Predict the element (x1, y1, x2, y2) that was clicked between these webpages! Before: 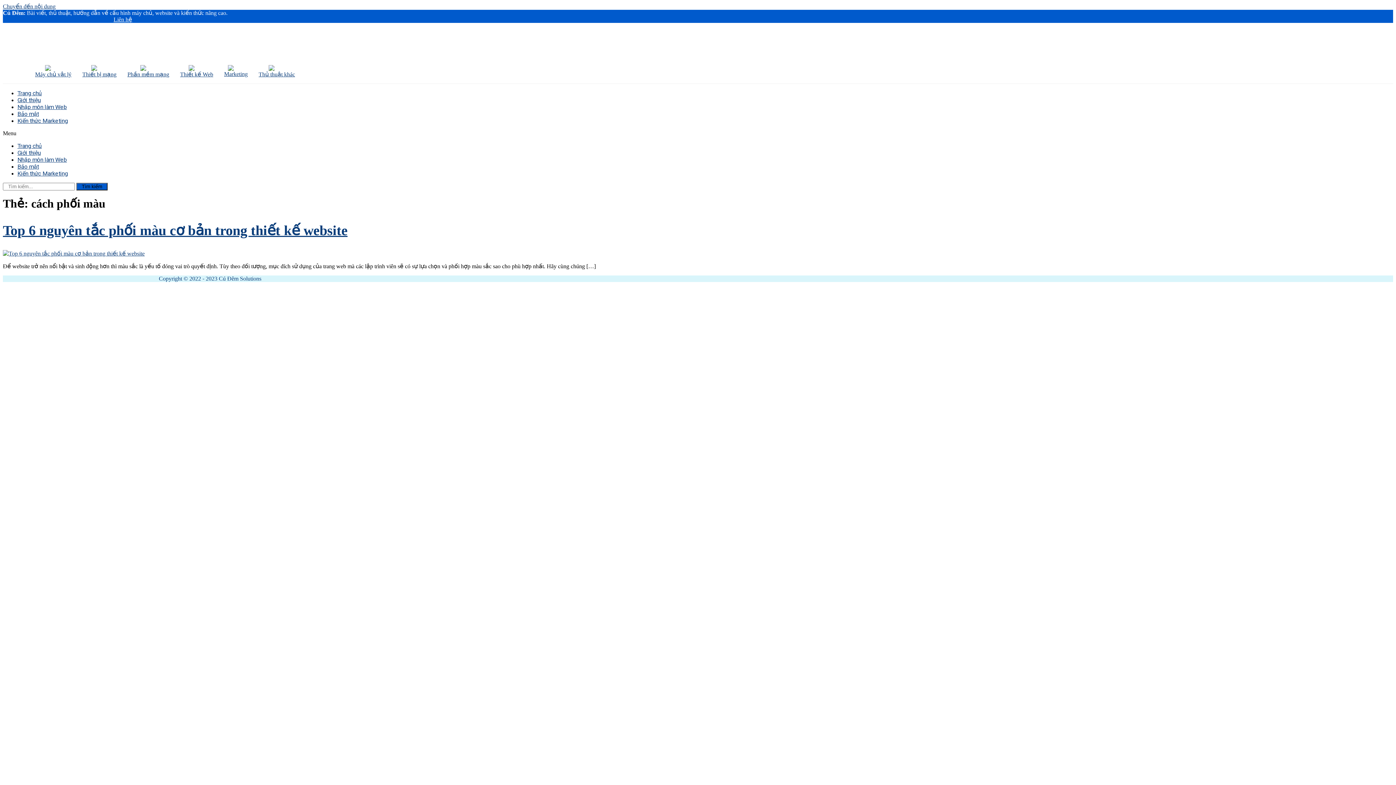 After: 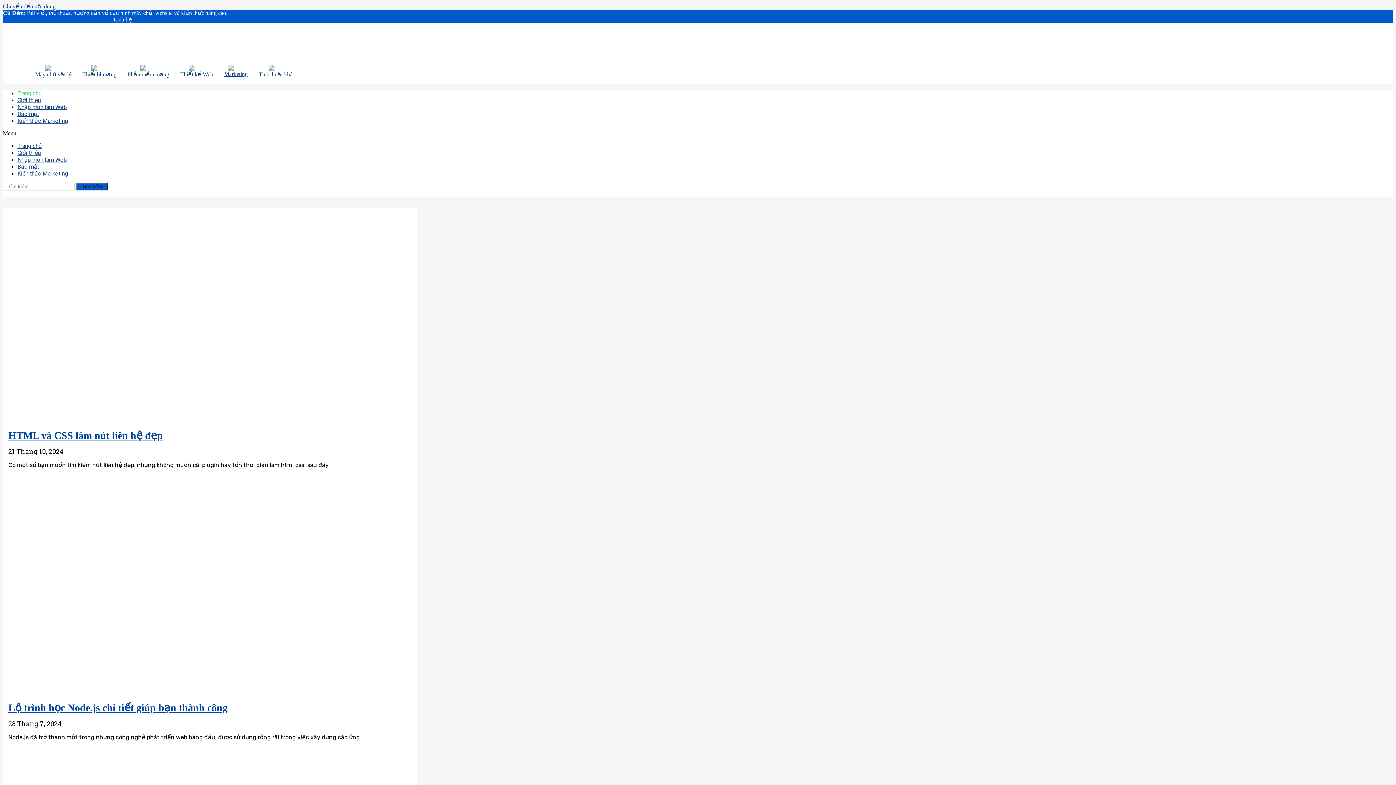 Action: label: Trang chủ bbox: (17, 142, 41, 149)